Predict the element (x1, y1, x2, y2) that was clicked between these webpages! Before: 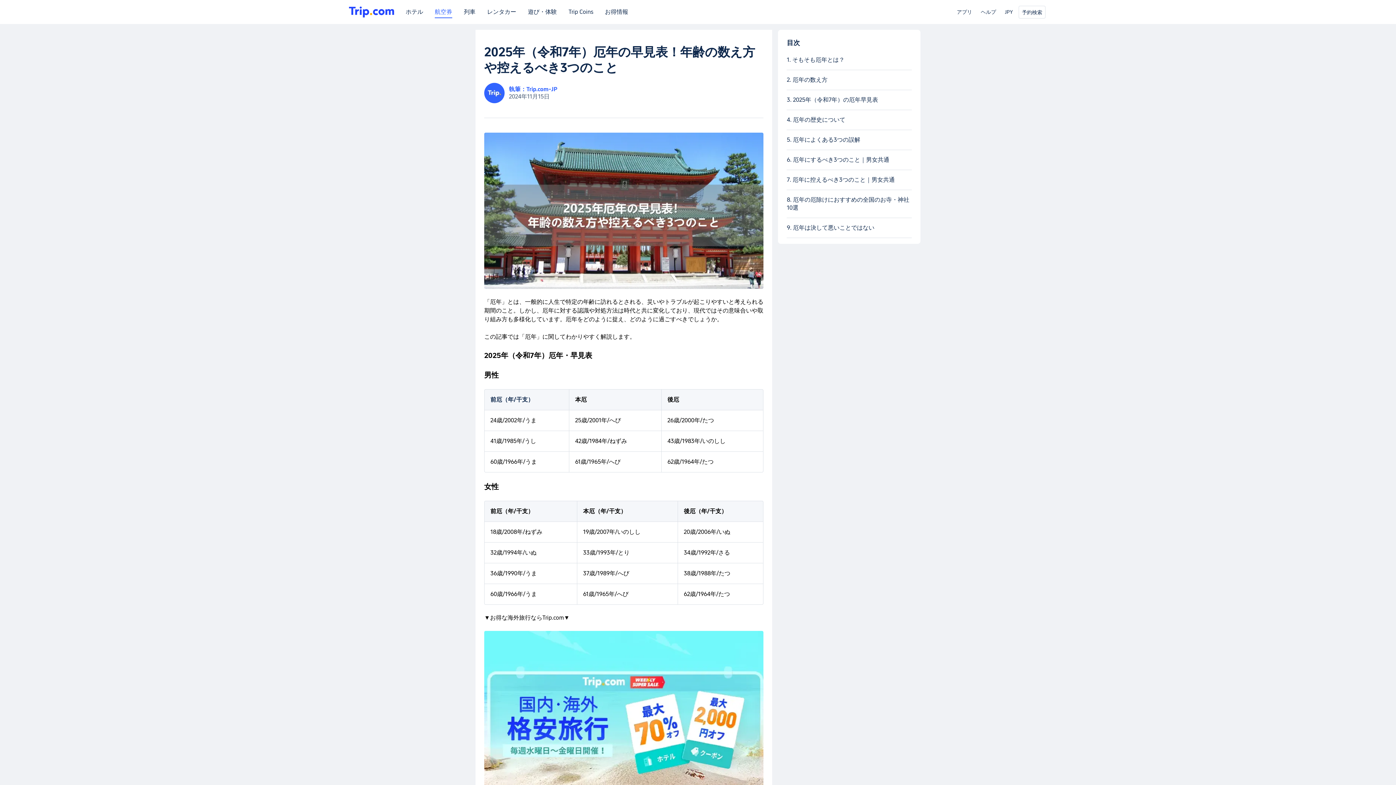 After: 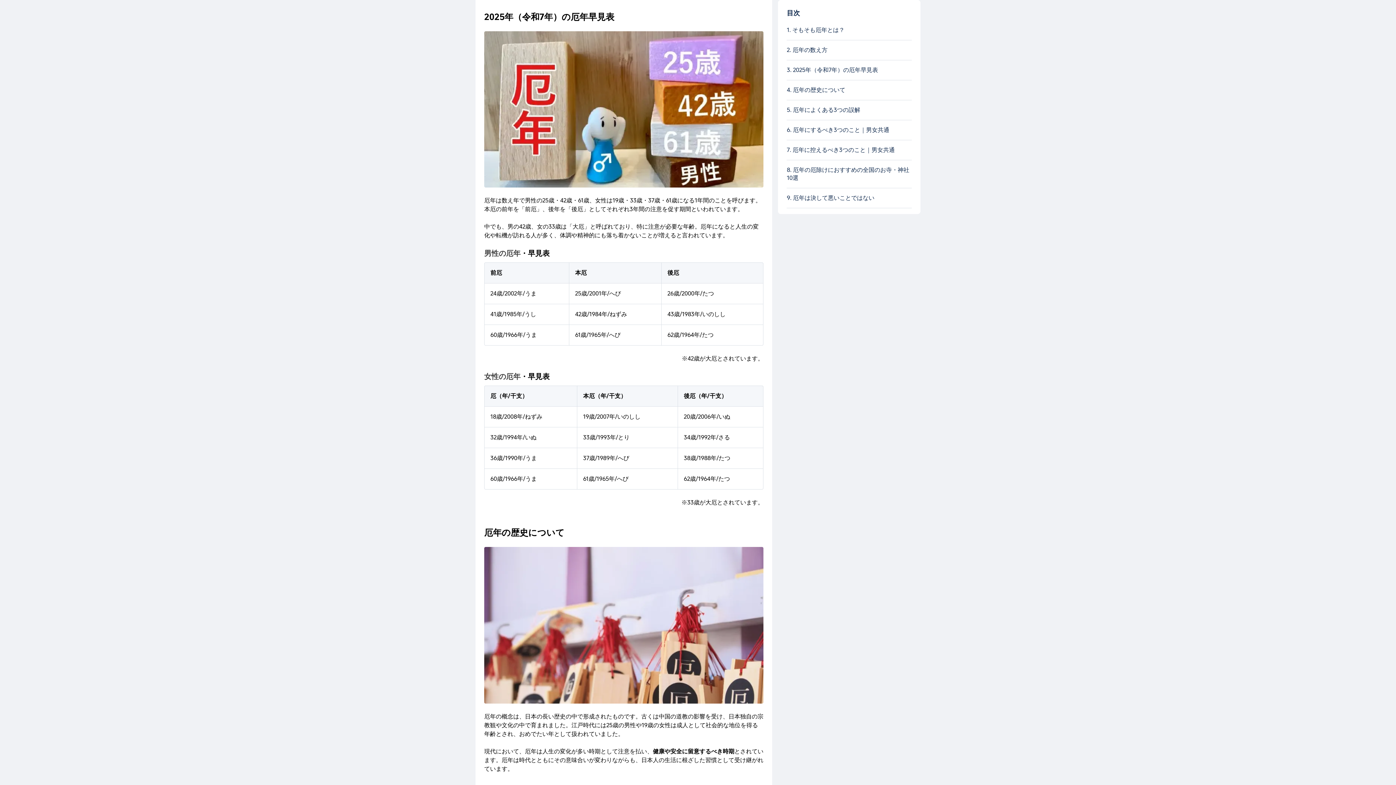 Action: bbox: (787, 96, 912, 104) label: 3. 2025年（令和7年）の厄年早見表